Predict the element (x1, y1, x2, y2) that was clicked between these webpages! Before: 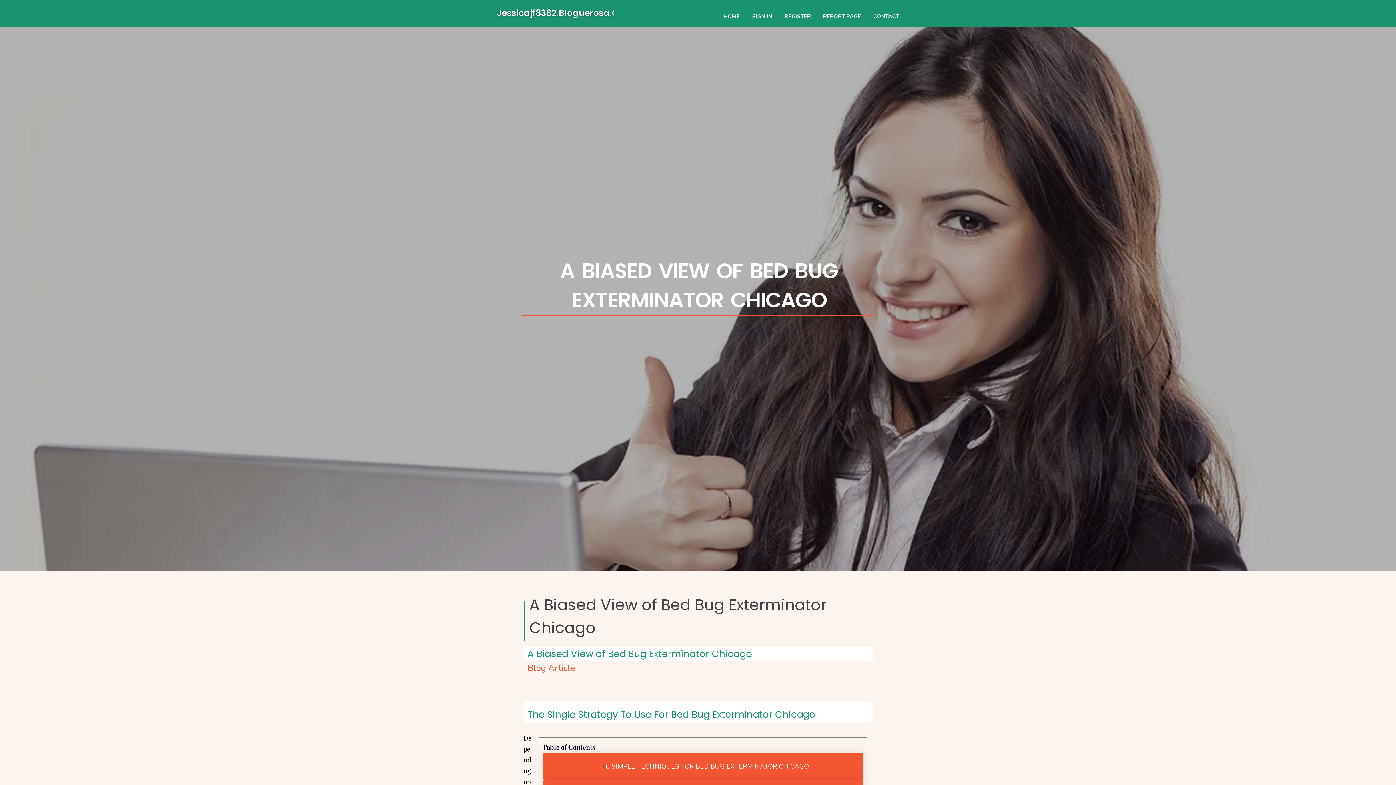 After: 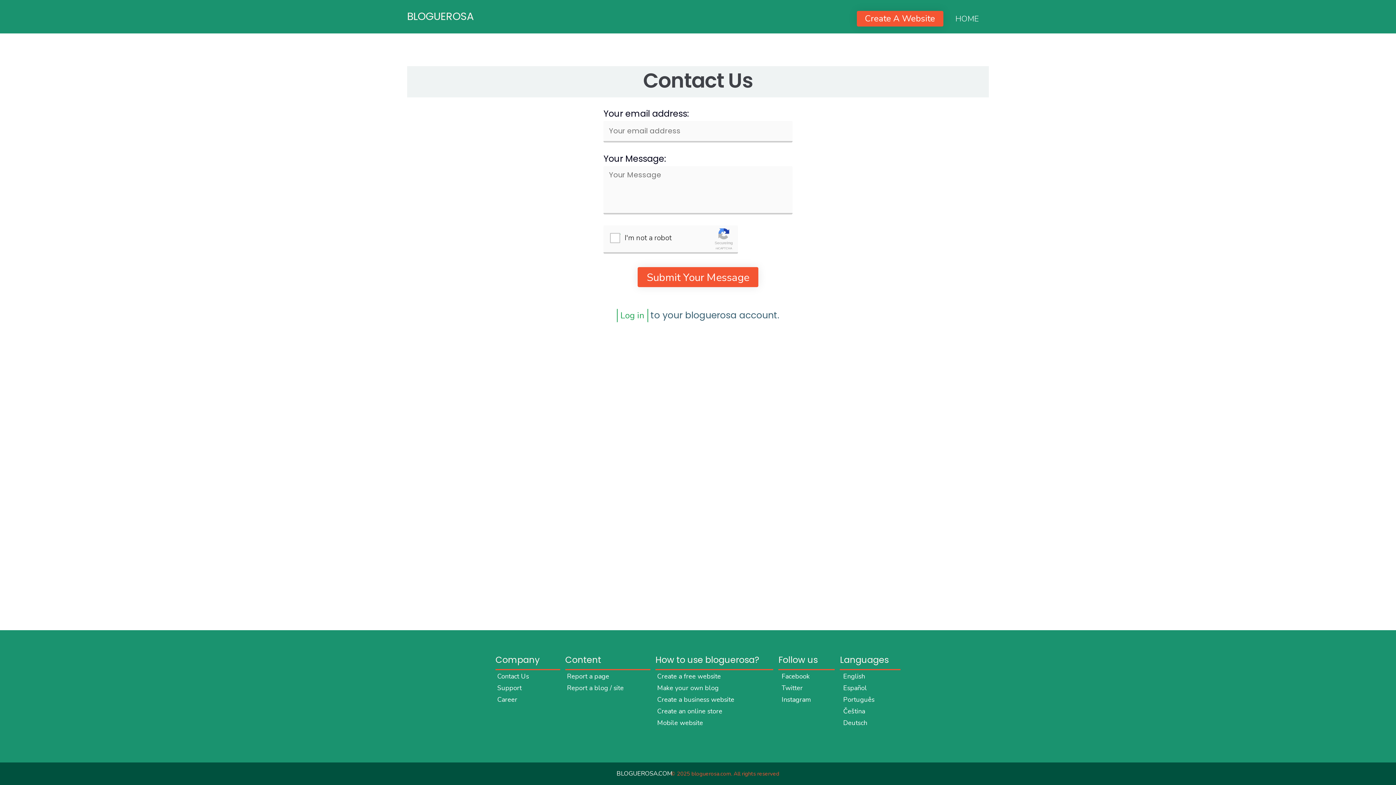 Action: bbox: (867, 0, 905, 27) label: CONTACT